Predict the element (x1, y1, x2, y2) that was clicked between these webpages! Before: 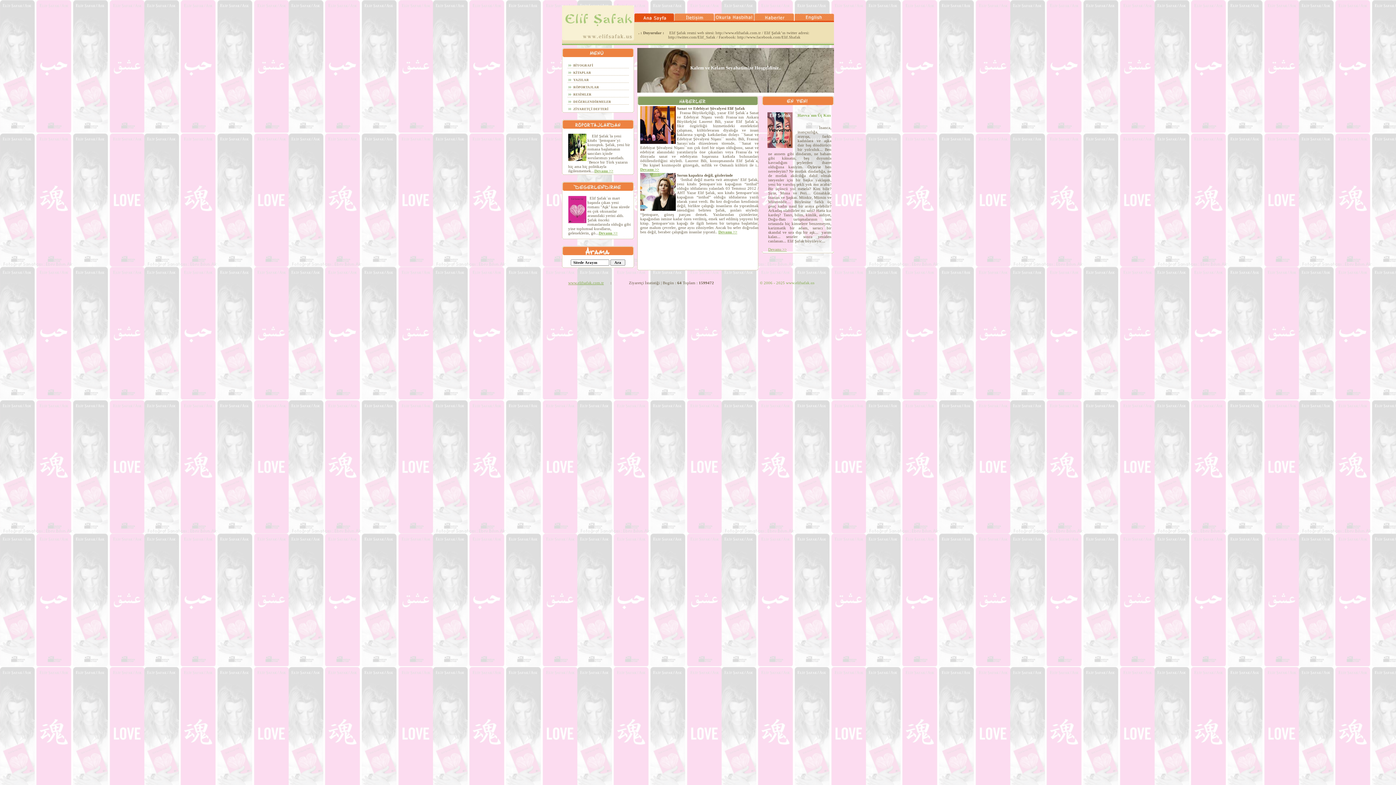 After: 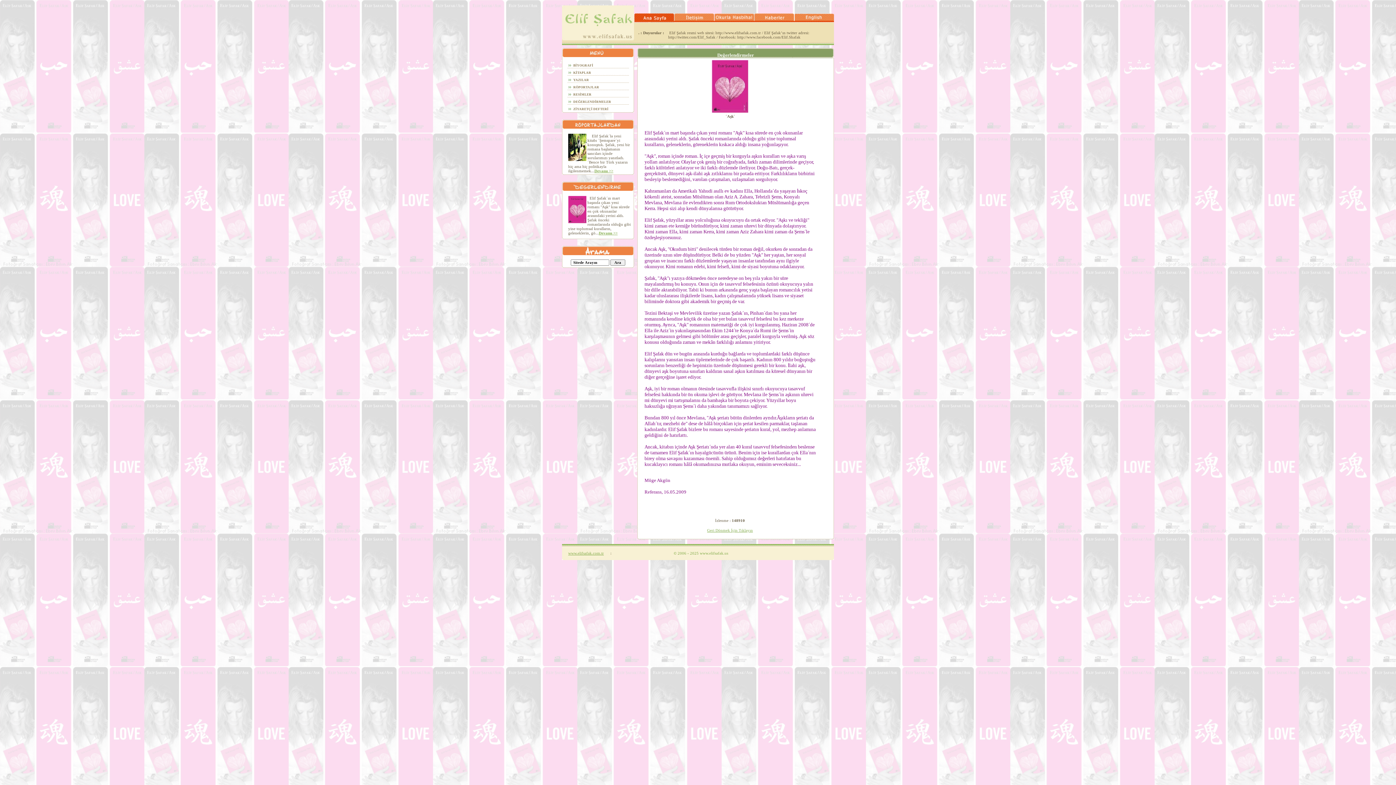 Action: bbox: (598, 230, 617, 235) label: Devamı >>